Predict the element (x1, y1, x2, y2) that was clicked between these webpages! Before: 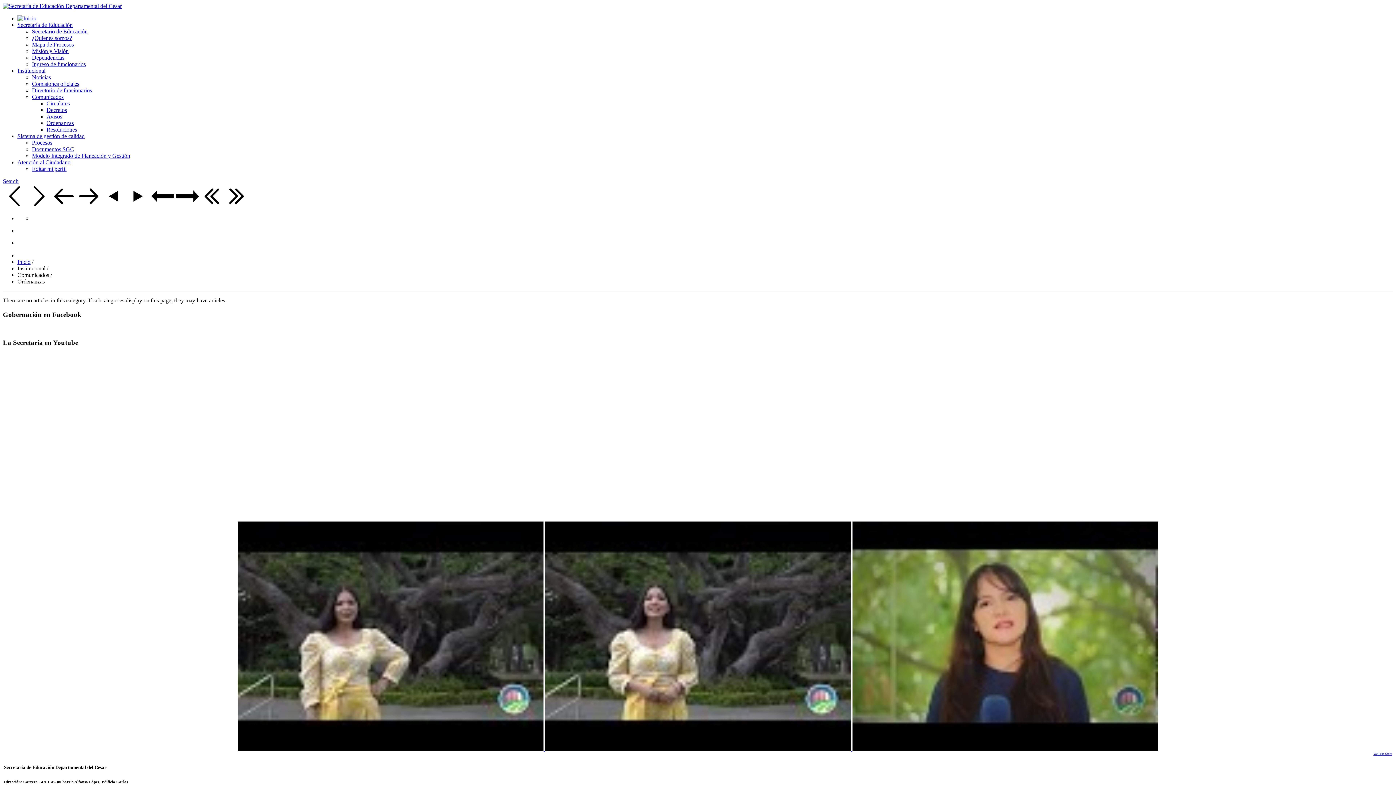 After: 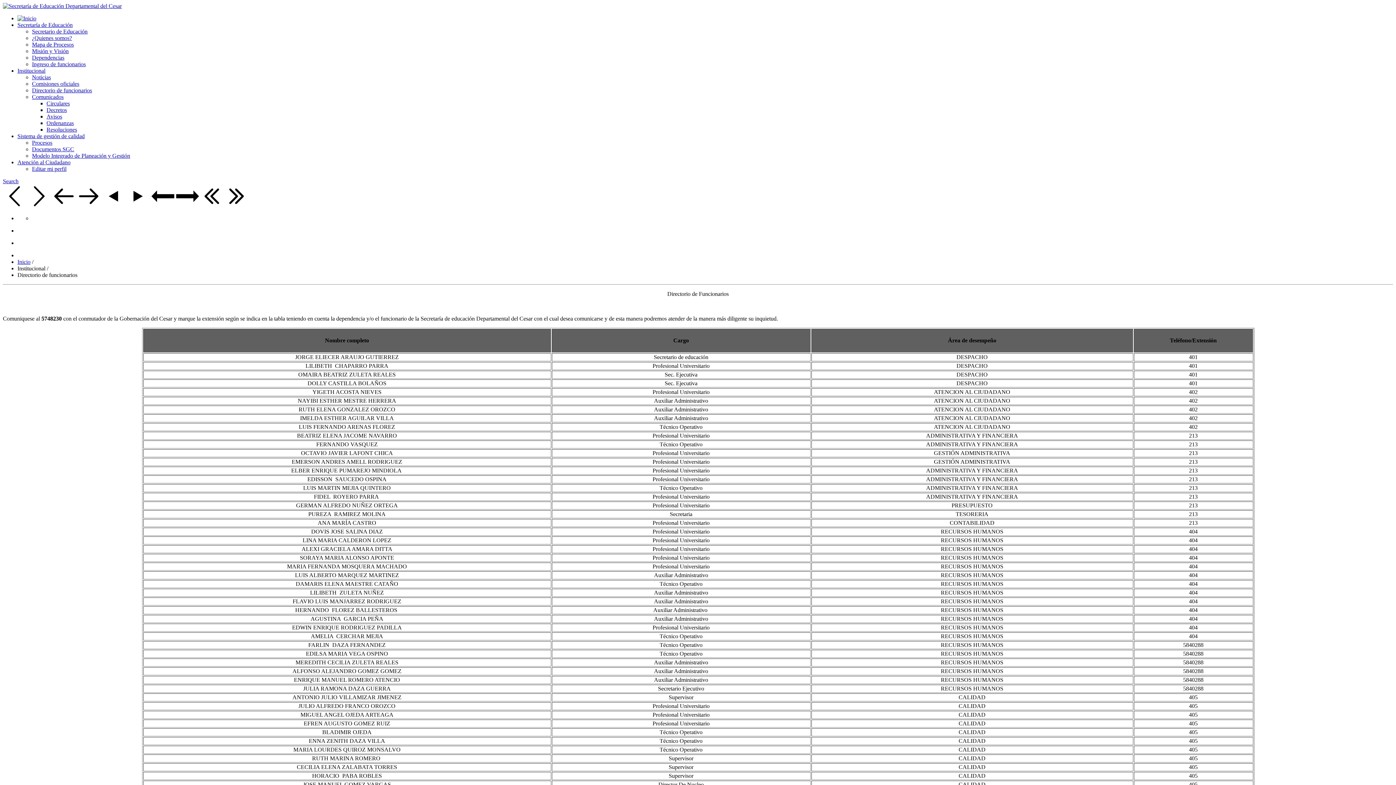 Action: bbox: (32, 87, 92, 93) label: Directorio de funcionarios